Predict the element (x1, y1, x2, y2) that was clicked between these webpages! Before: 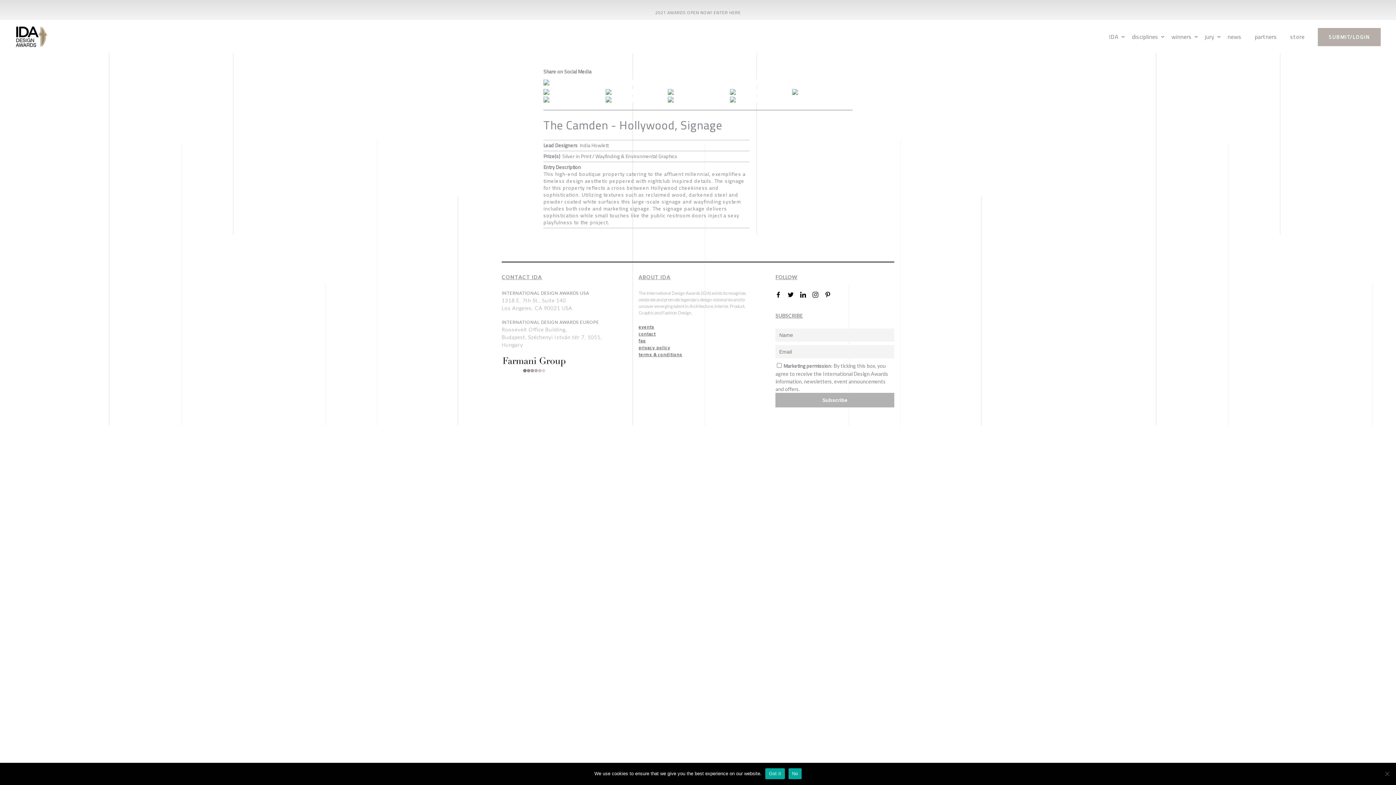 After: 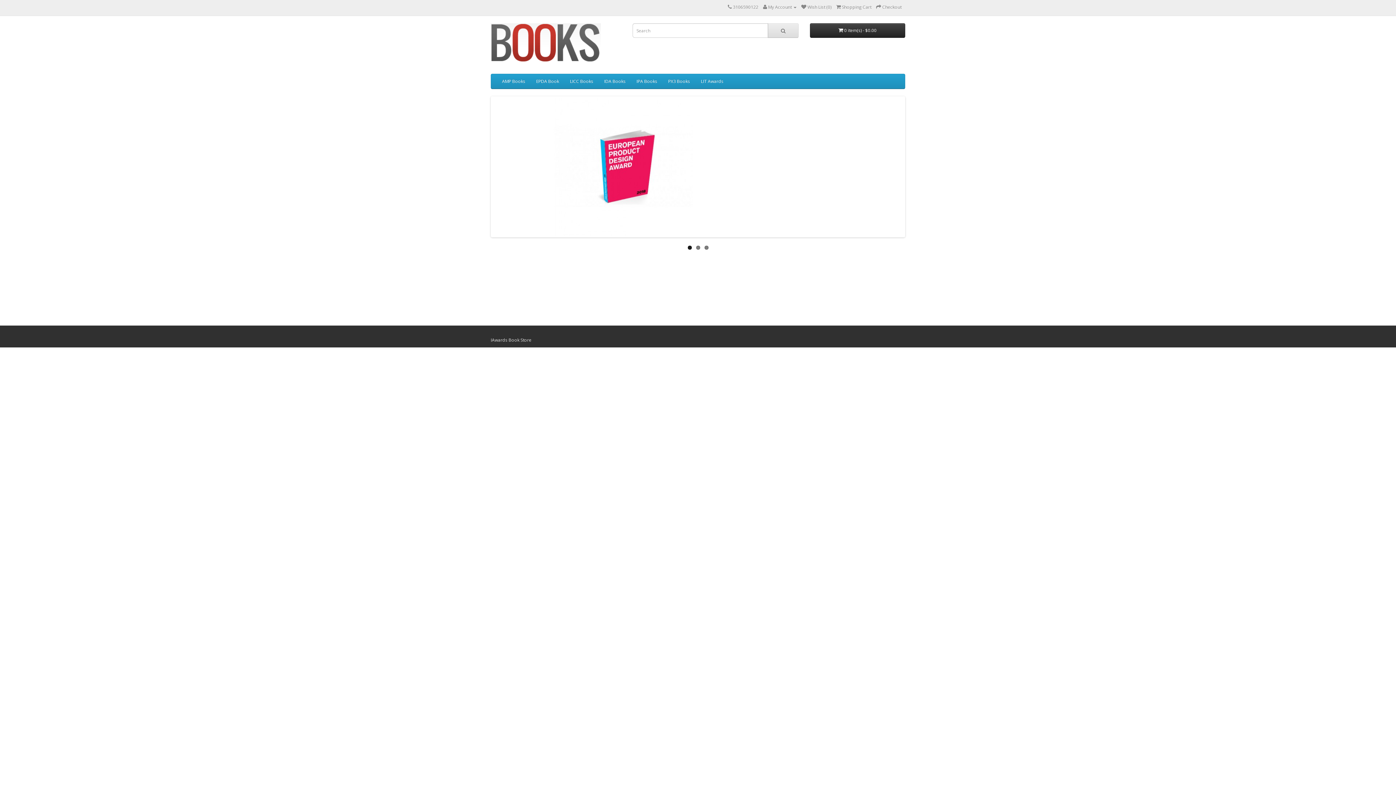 Action: label: store bbox: (1290, 27, 1312, 45)